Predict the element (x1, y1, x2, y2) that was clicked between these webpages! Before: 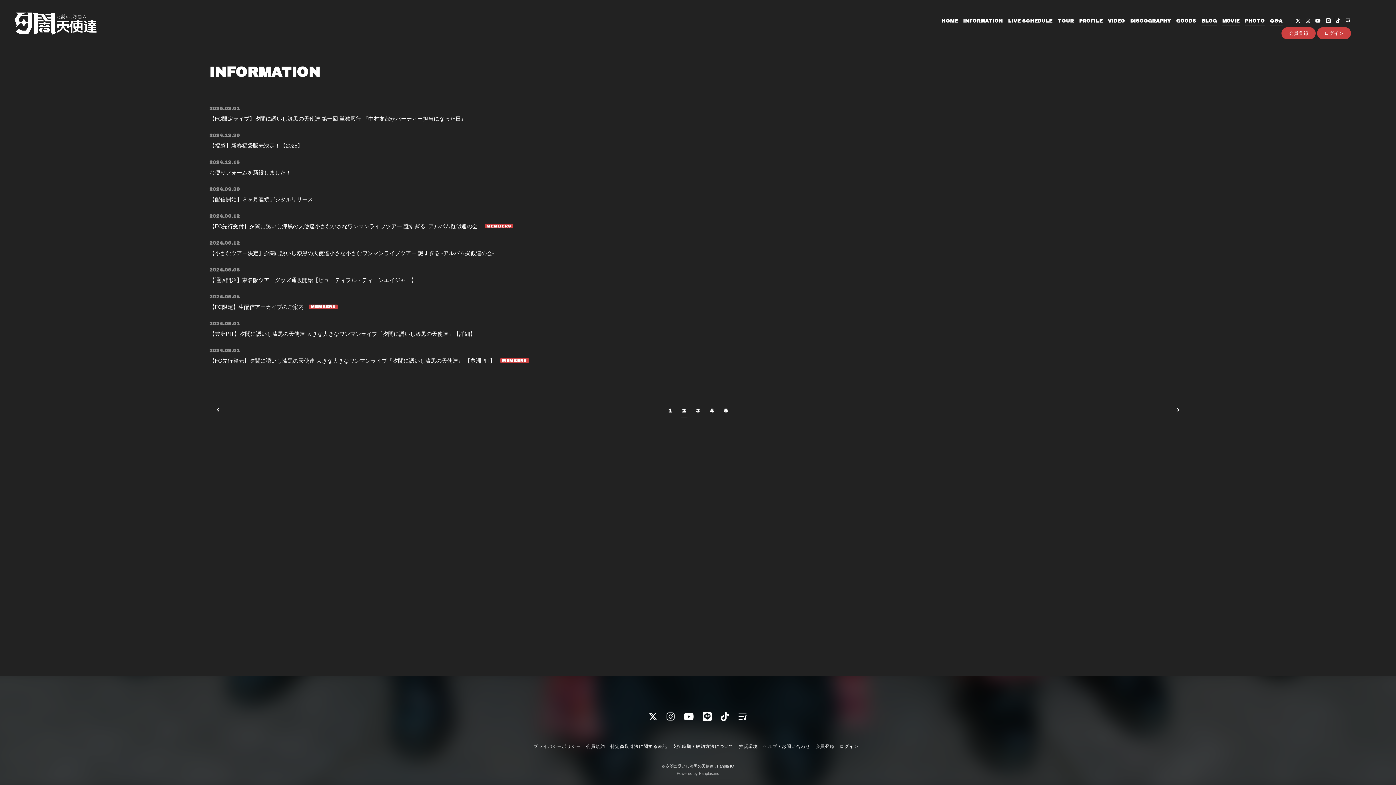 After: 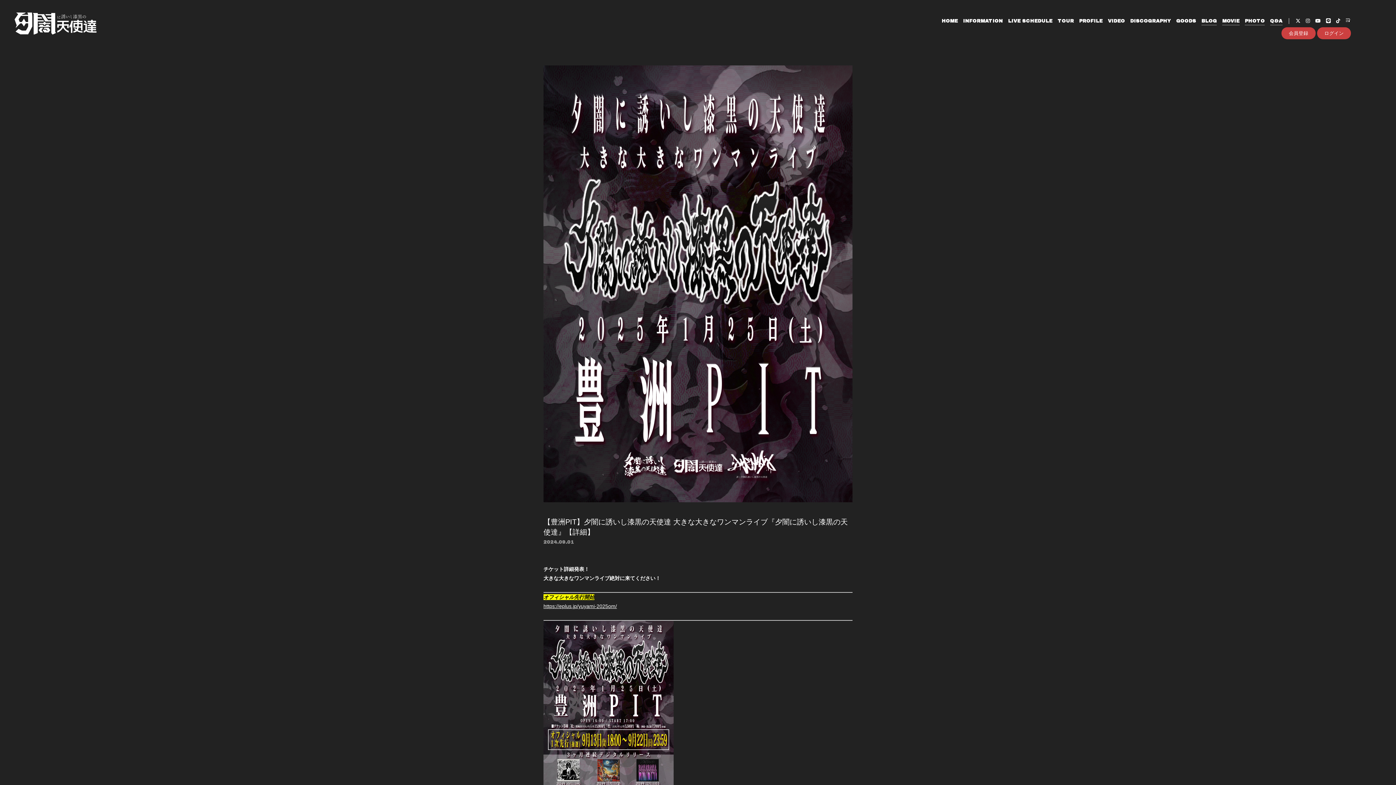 Action: label: 2024.09.01

【豊洲PIT】夕闇に誘いし漆黒の天使達 大きな大きなワンマンライブ『夕闇に誘いし漆黒の天使達』【詳細】 bbox: (209, 316, 1186, 343)